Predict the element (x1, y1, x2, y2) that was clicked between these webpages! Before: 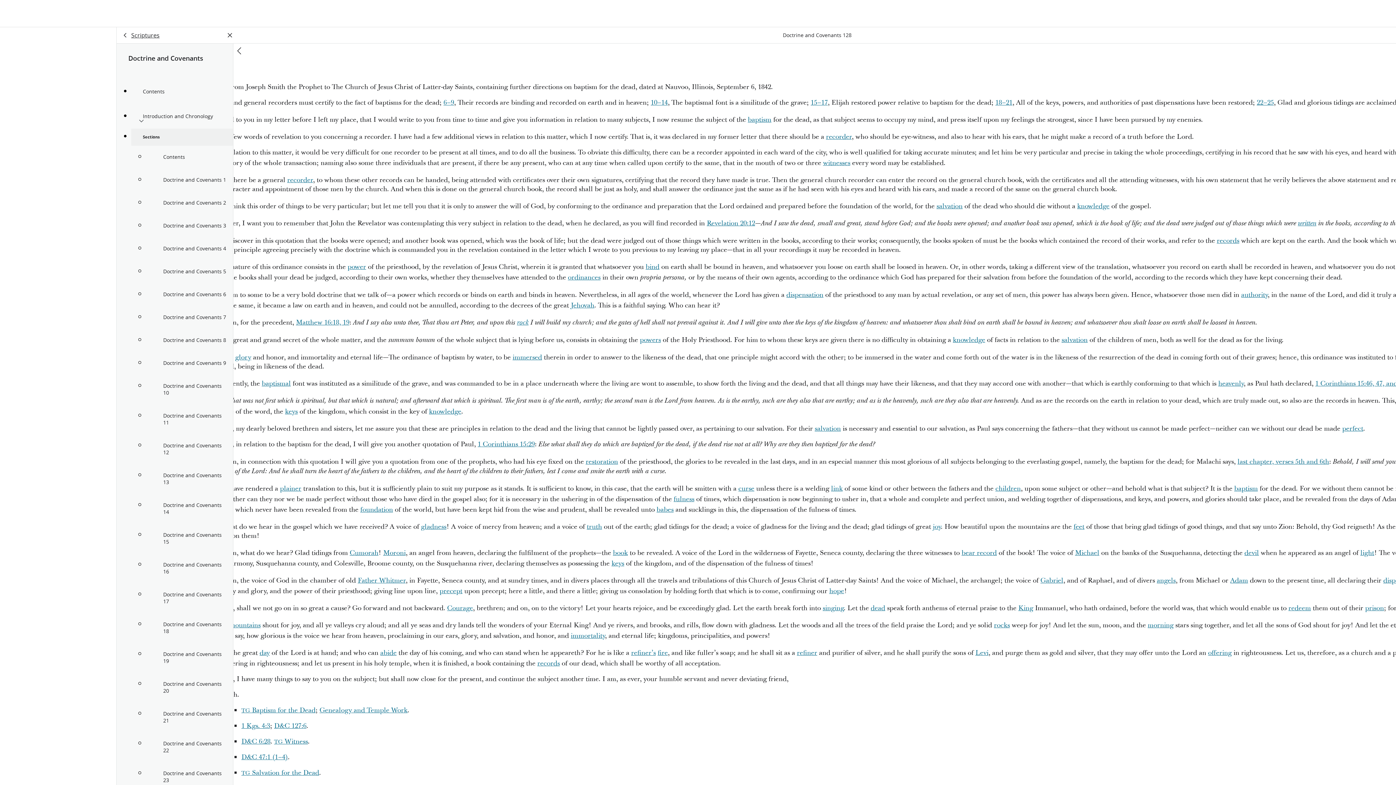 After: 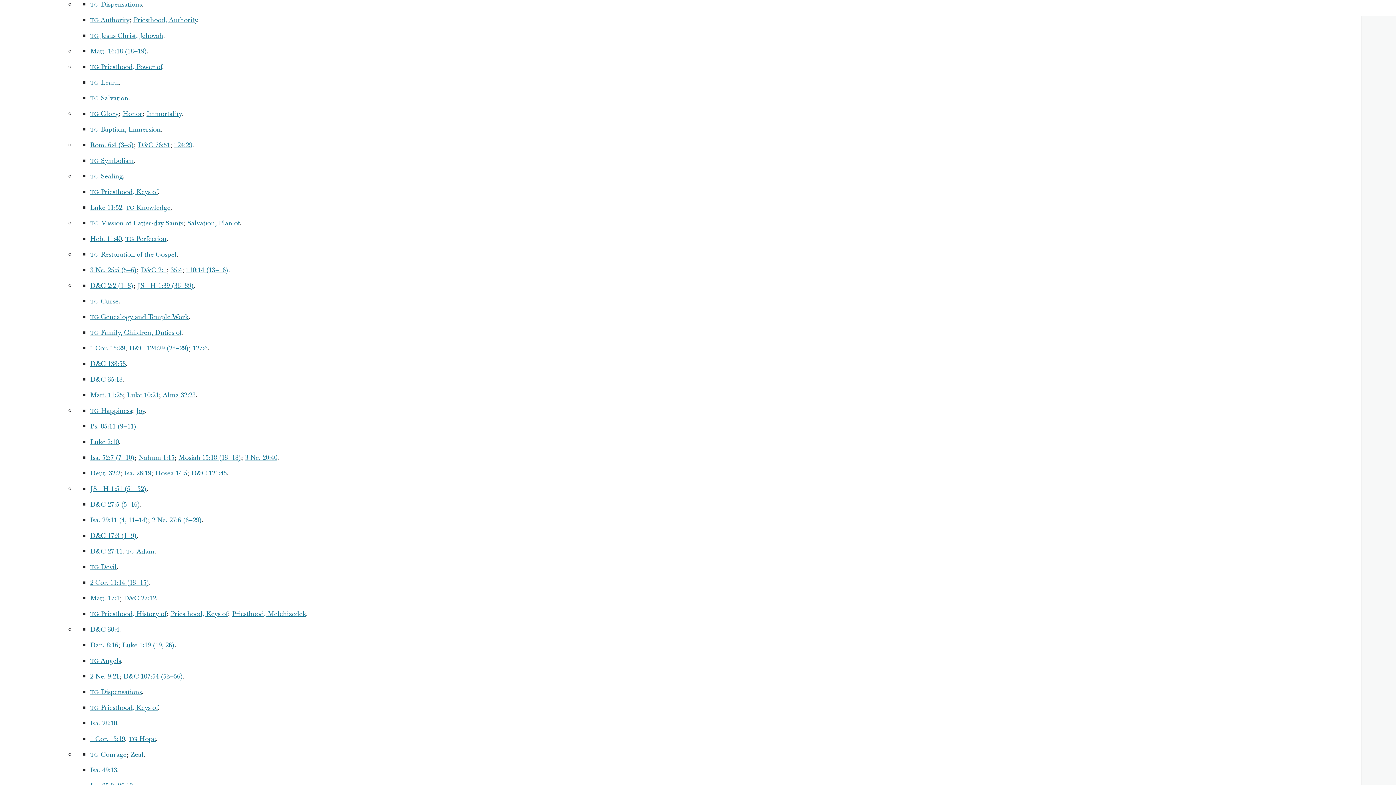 Action: bbox: (786, 290, 823, 299) label: dispensation